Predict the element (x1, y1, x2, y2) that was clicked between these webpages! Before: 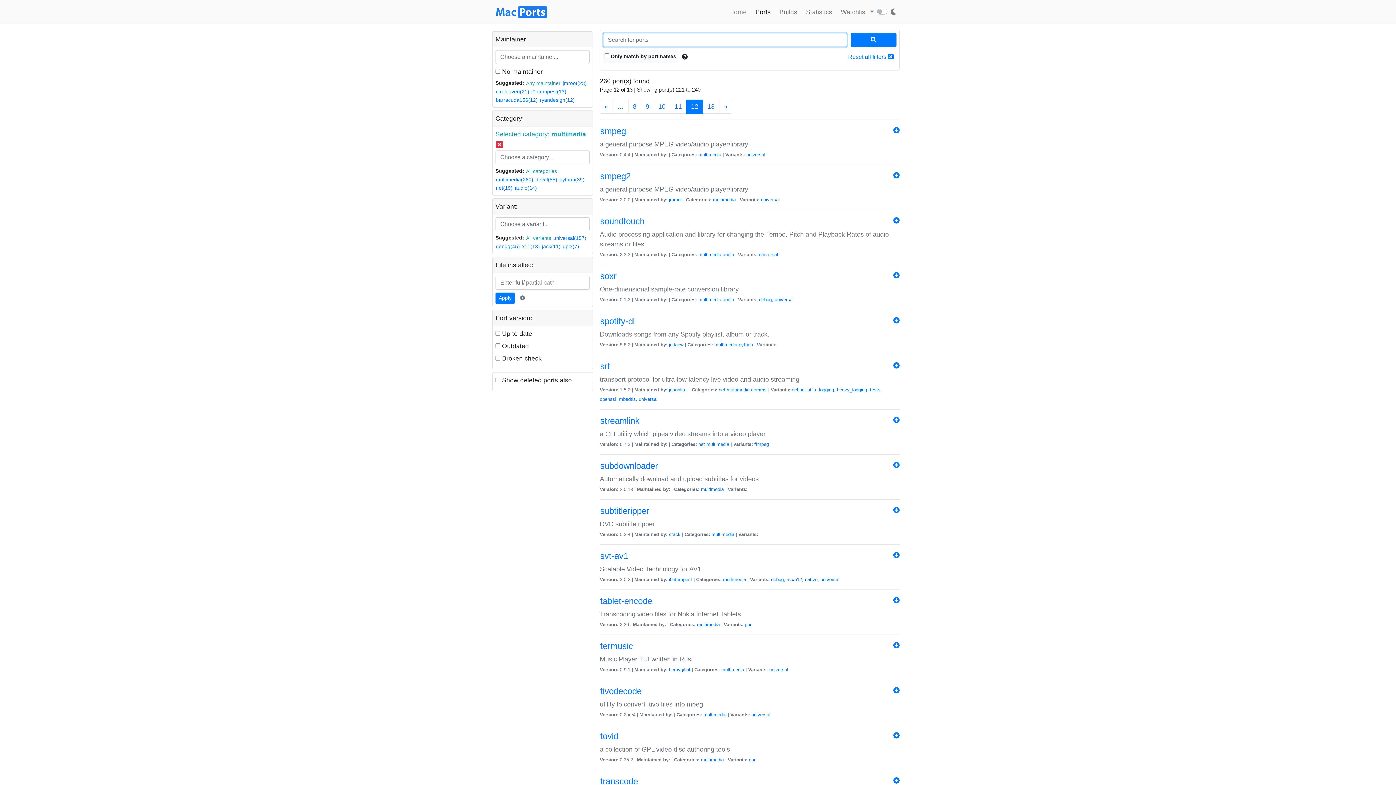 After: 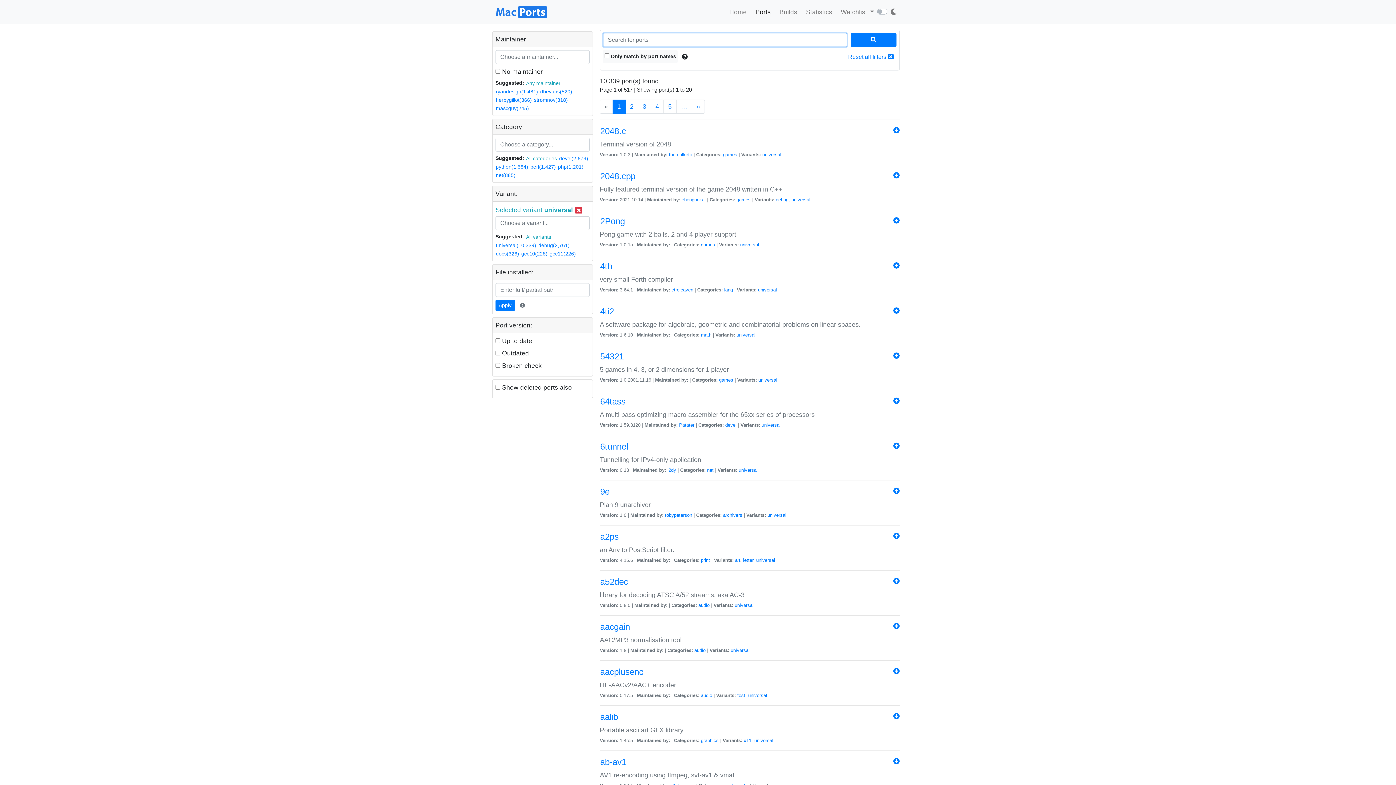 Action: bbox: (761, 196, 780, 202) label: universal